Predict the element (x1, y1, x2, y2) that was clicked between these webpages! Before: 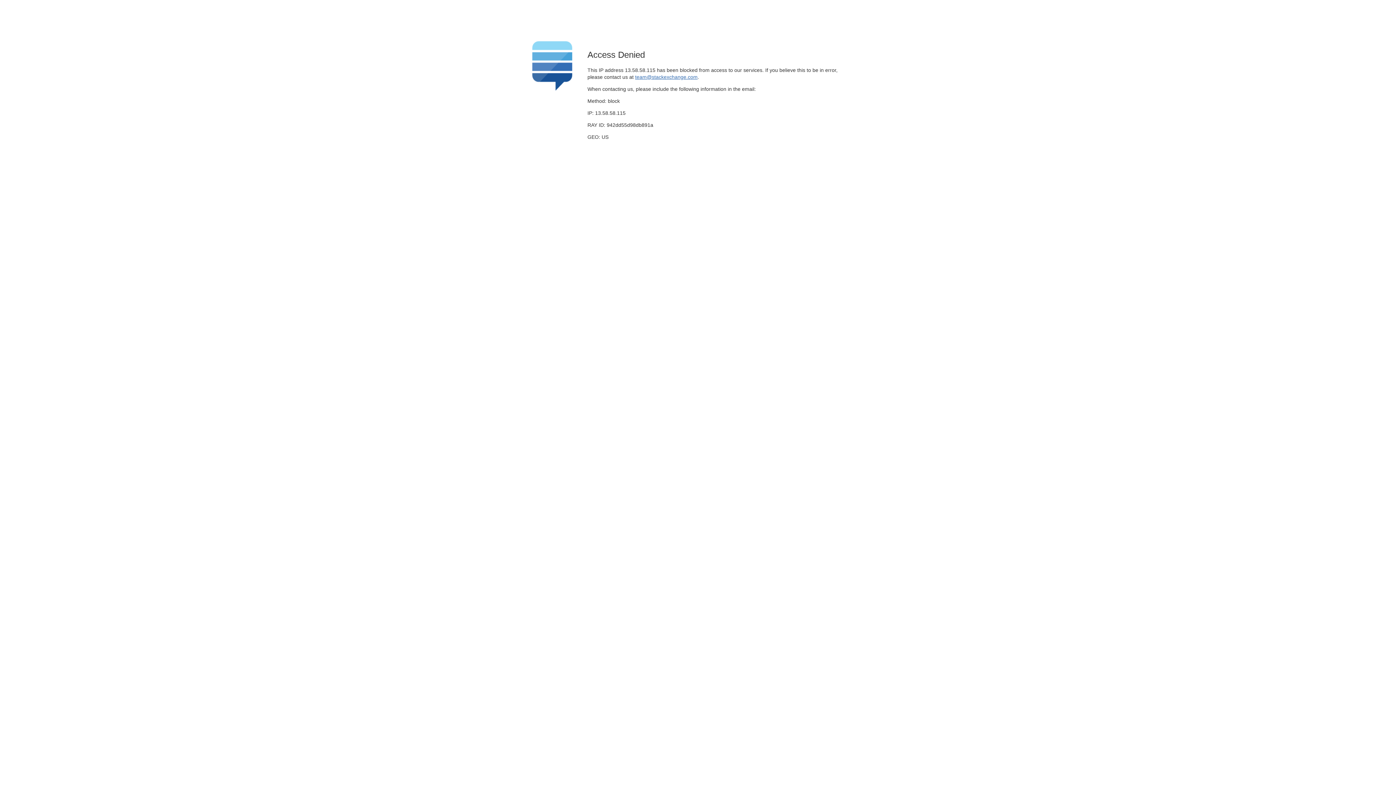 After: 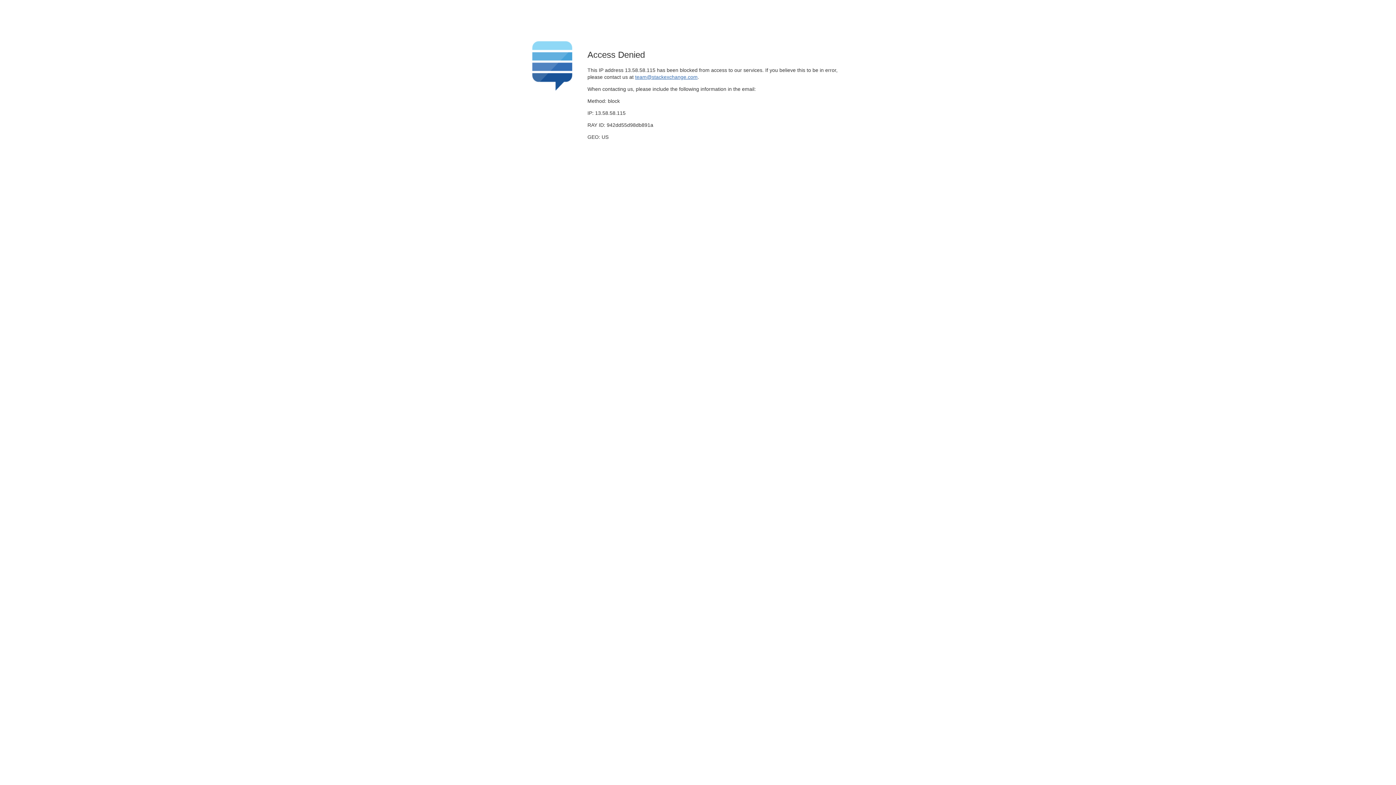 Action: label: team@stackexchange.com bbox: (635, 74, 697, 79)